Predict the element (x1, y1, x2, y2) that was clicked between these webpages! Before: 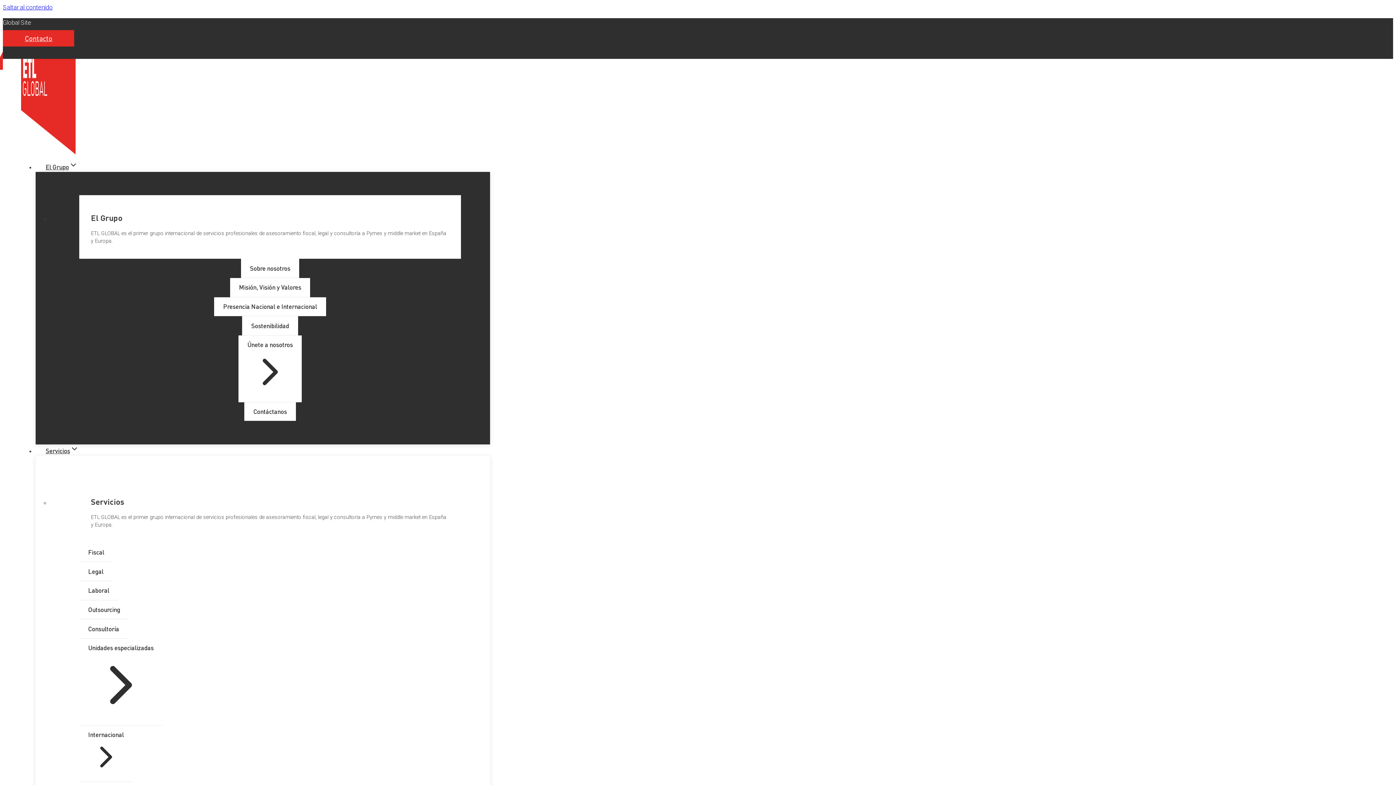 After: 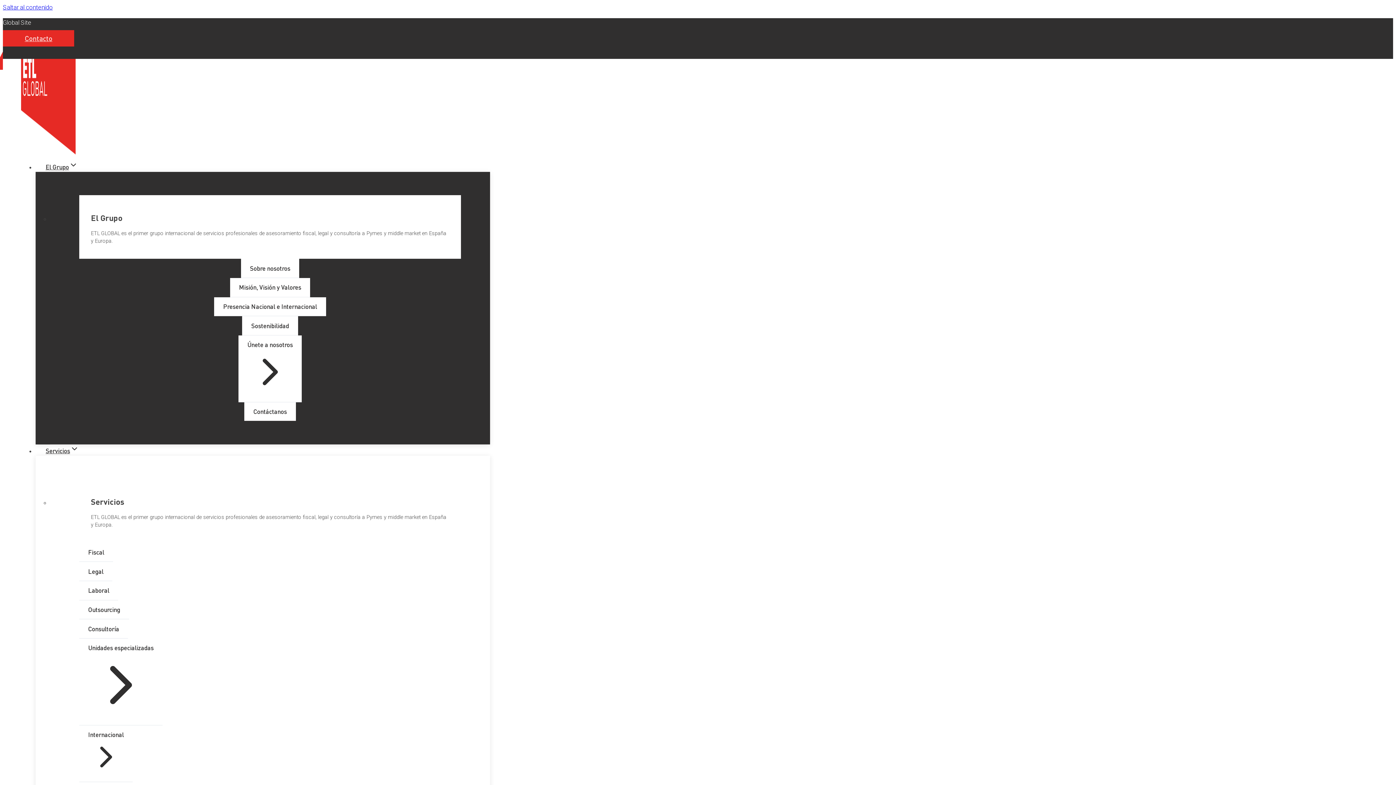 Action: bbox: (79, 619, 128, 638) label: Consultoría